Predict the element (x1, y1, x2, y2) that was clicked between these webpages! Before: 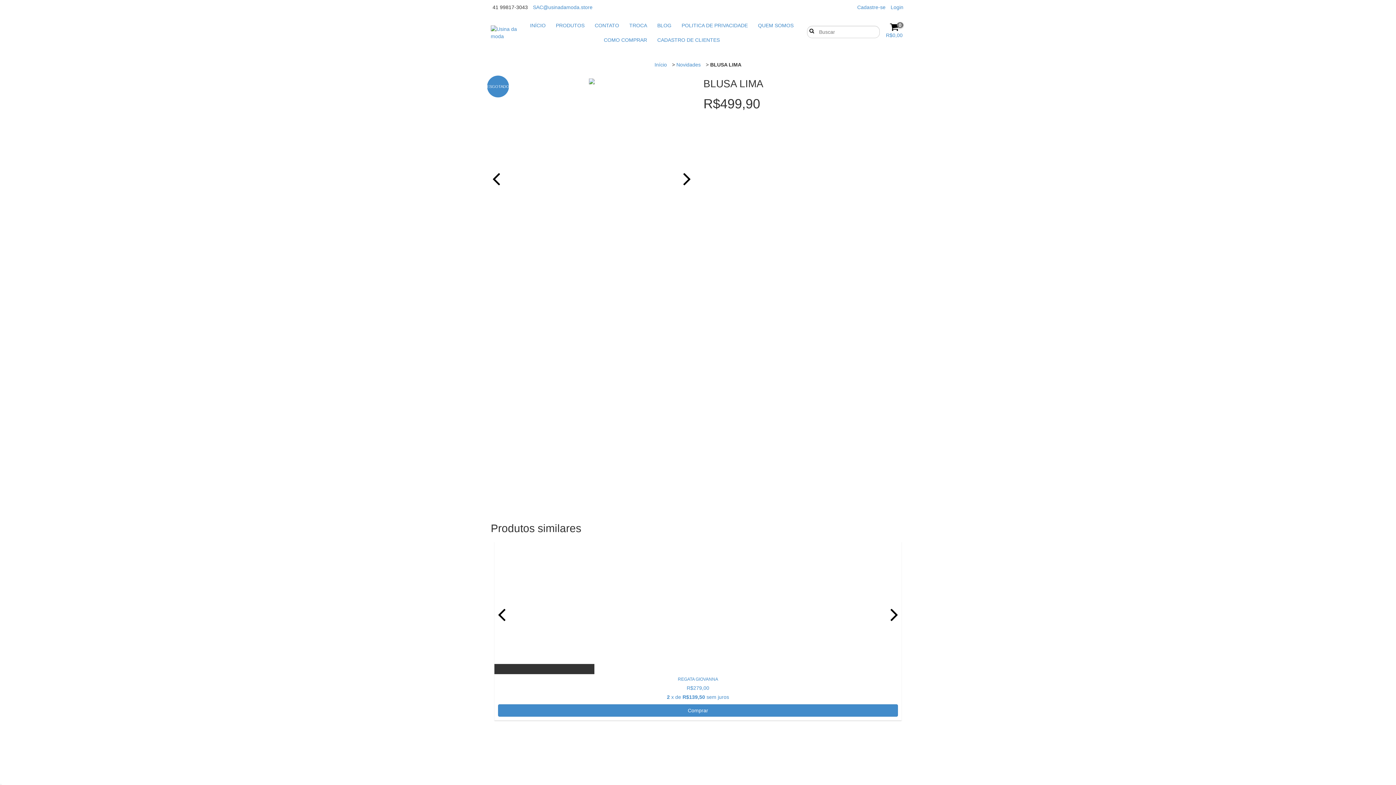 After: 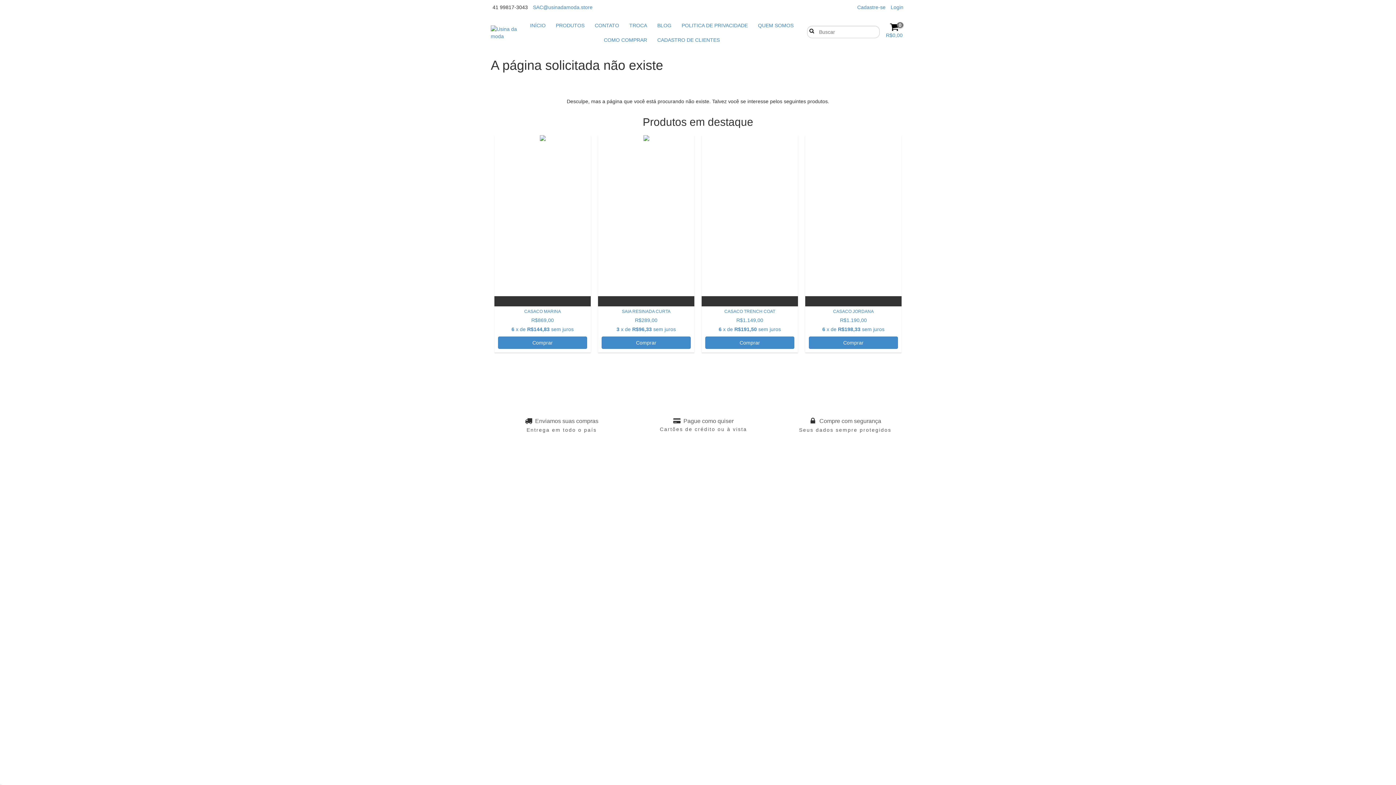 Action: bbox: (653, 18, 675, 32) label: BLOG